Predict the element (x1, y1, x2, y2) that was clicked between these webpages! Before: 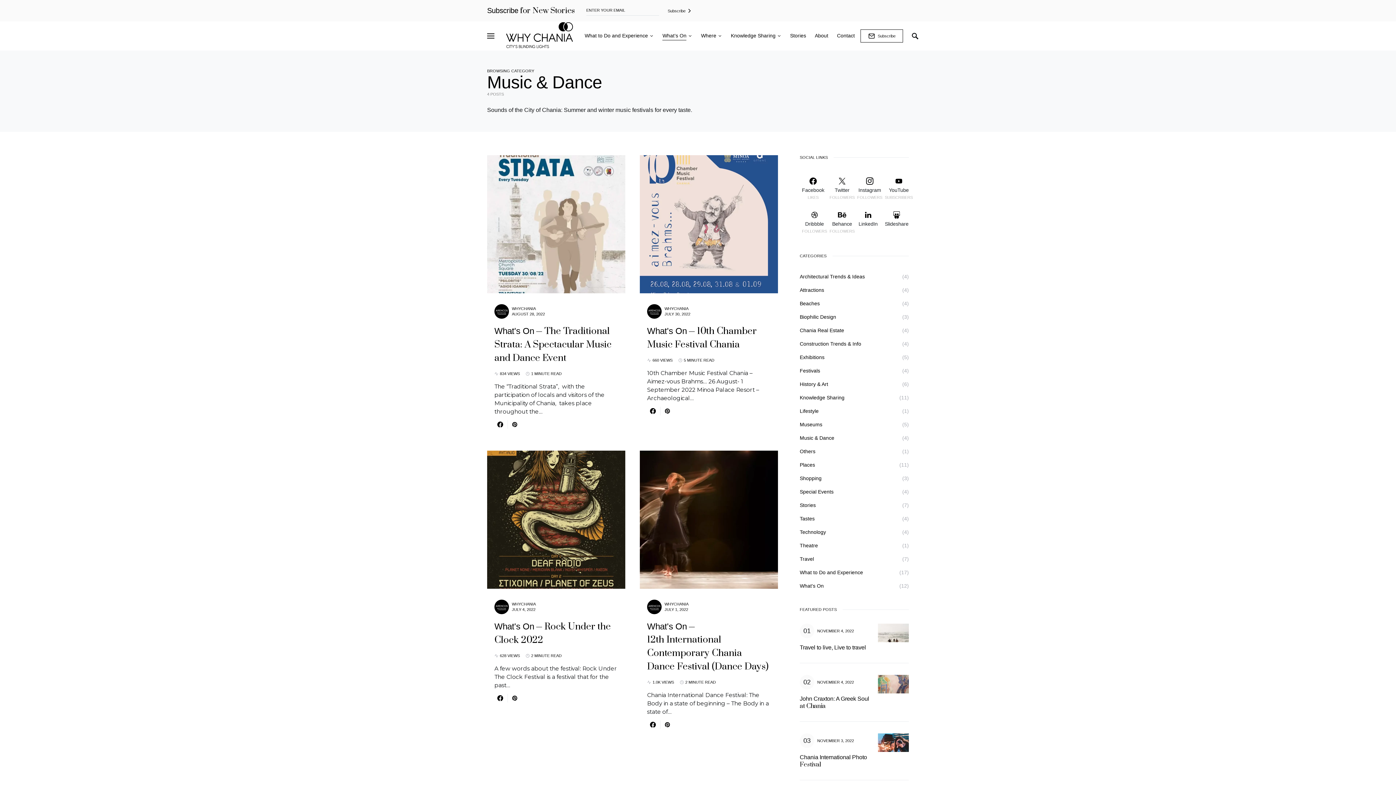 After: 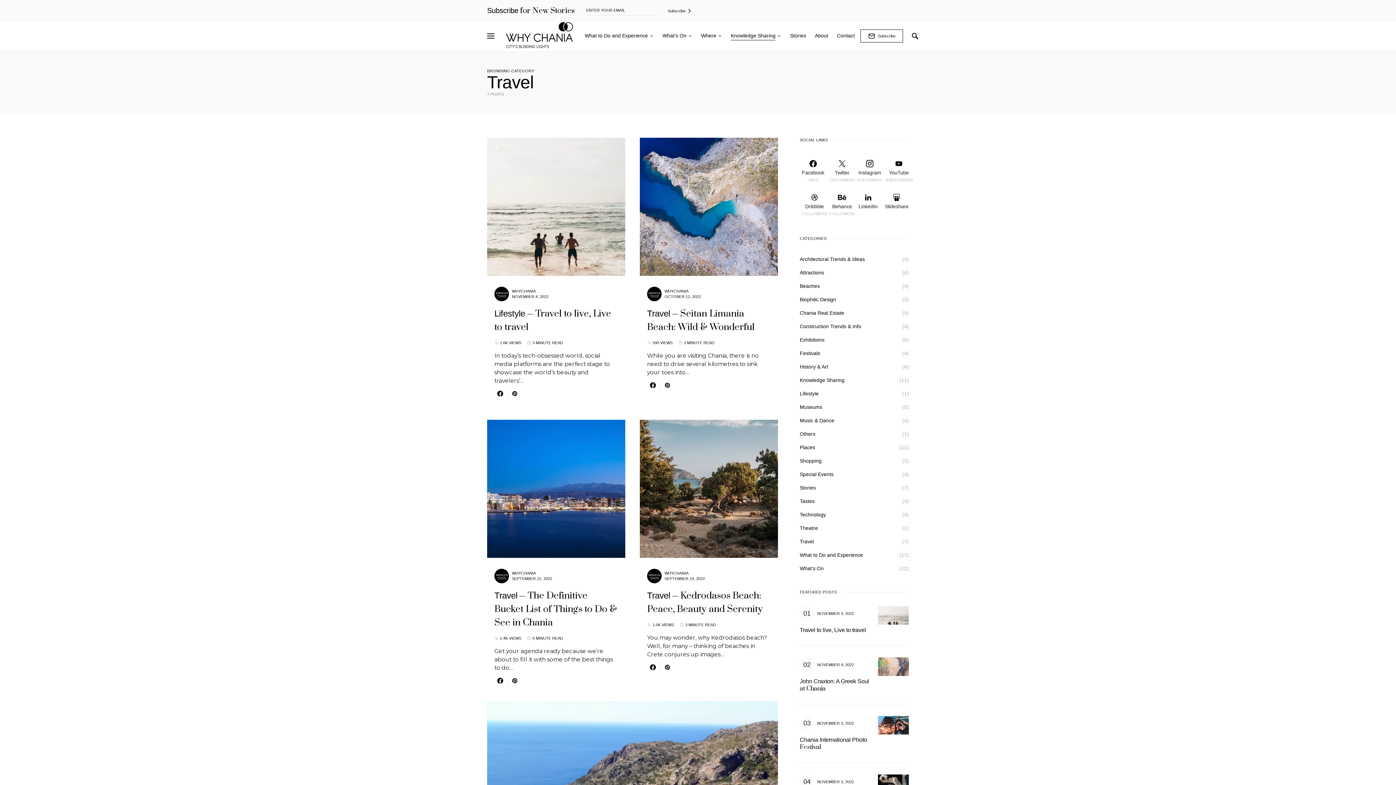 Action: bbox: (800, 555, 818, 563) label: Travel